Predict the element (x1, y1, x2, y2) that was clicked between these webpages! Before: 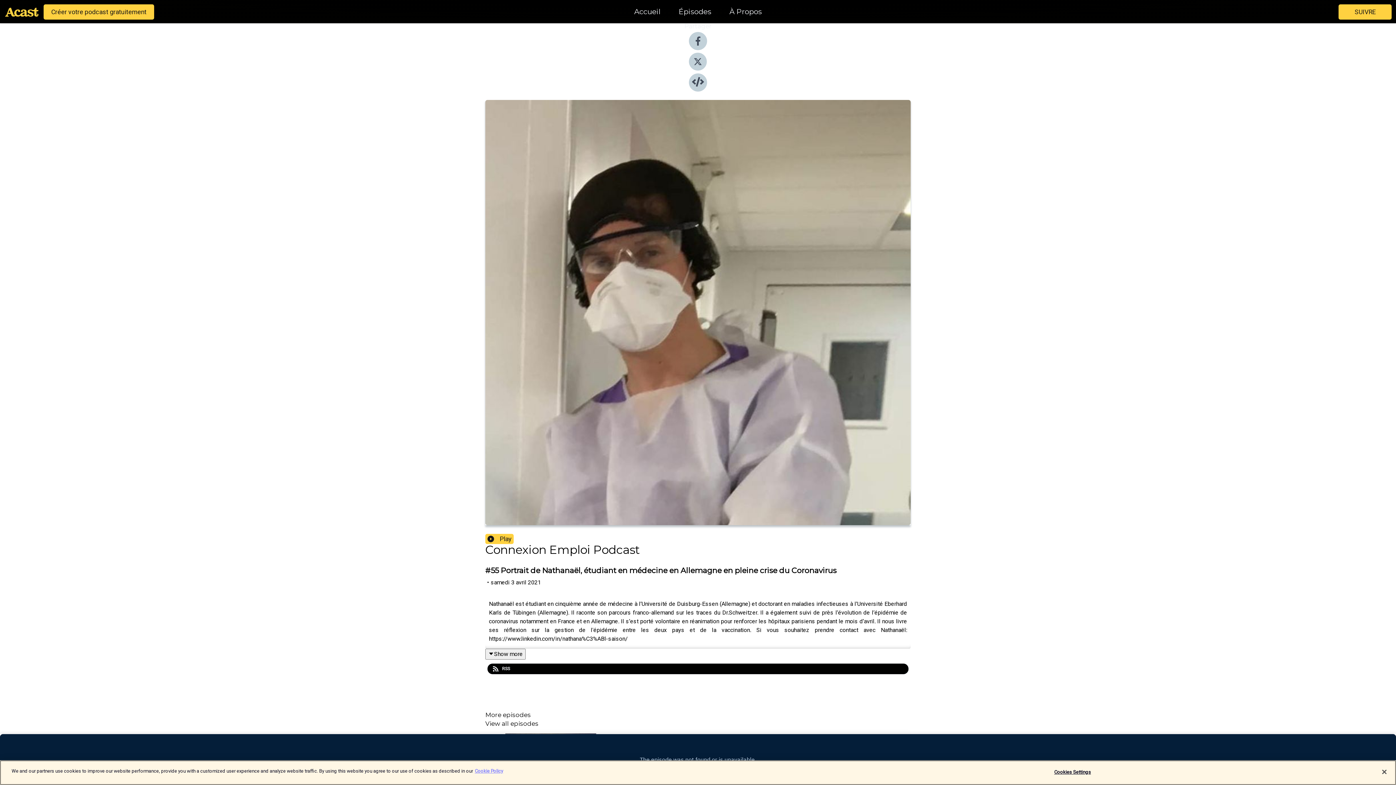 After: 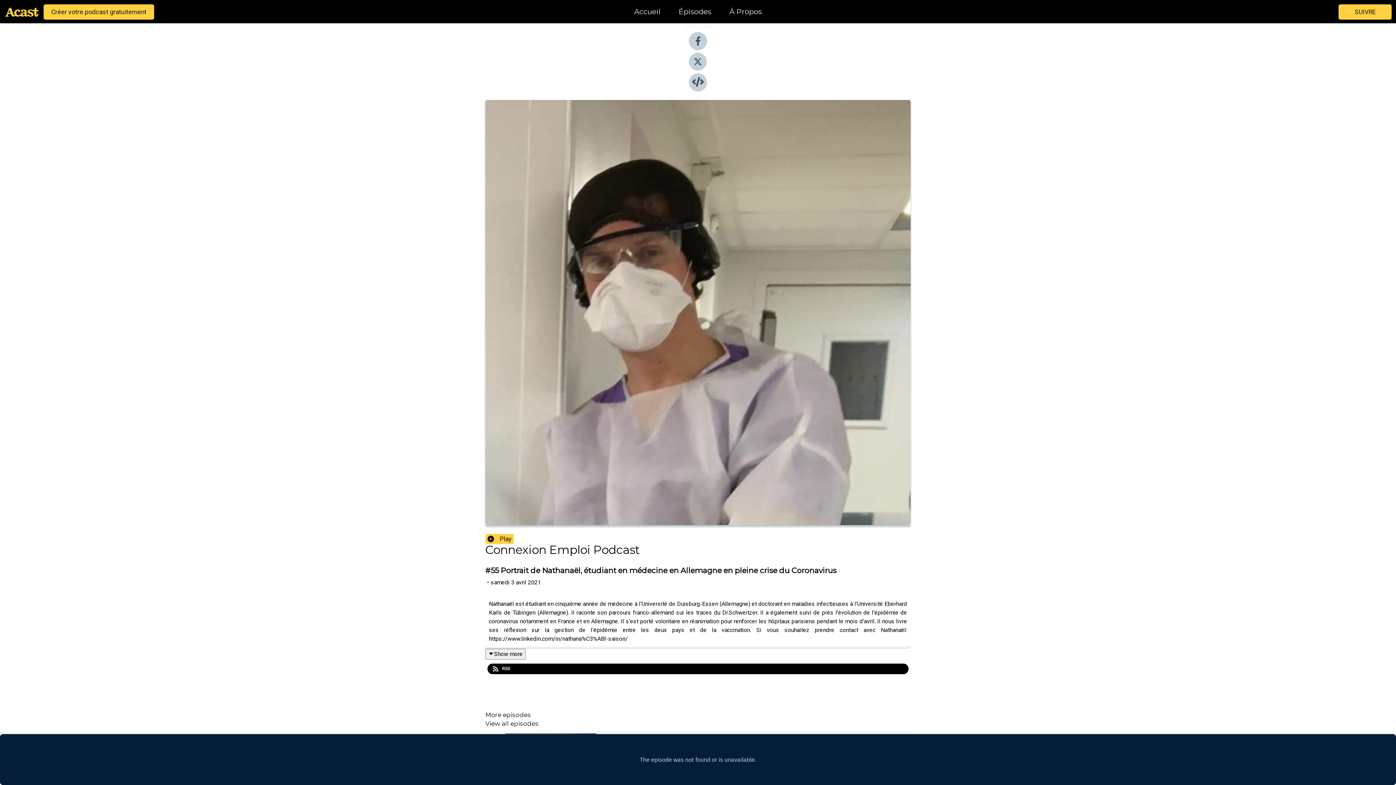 Action: label: Close bbox: (1376, 764, 1392, 780)